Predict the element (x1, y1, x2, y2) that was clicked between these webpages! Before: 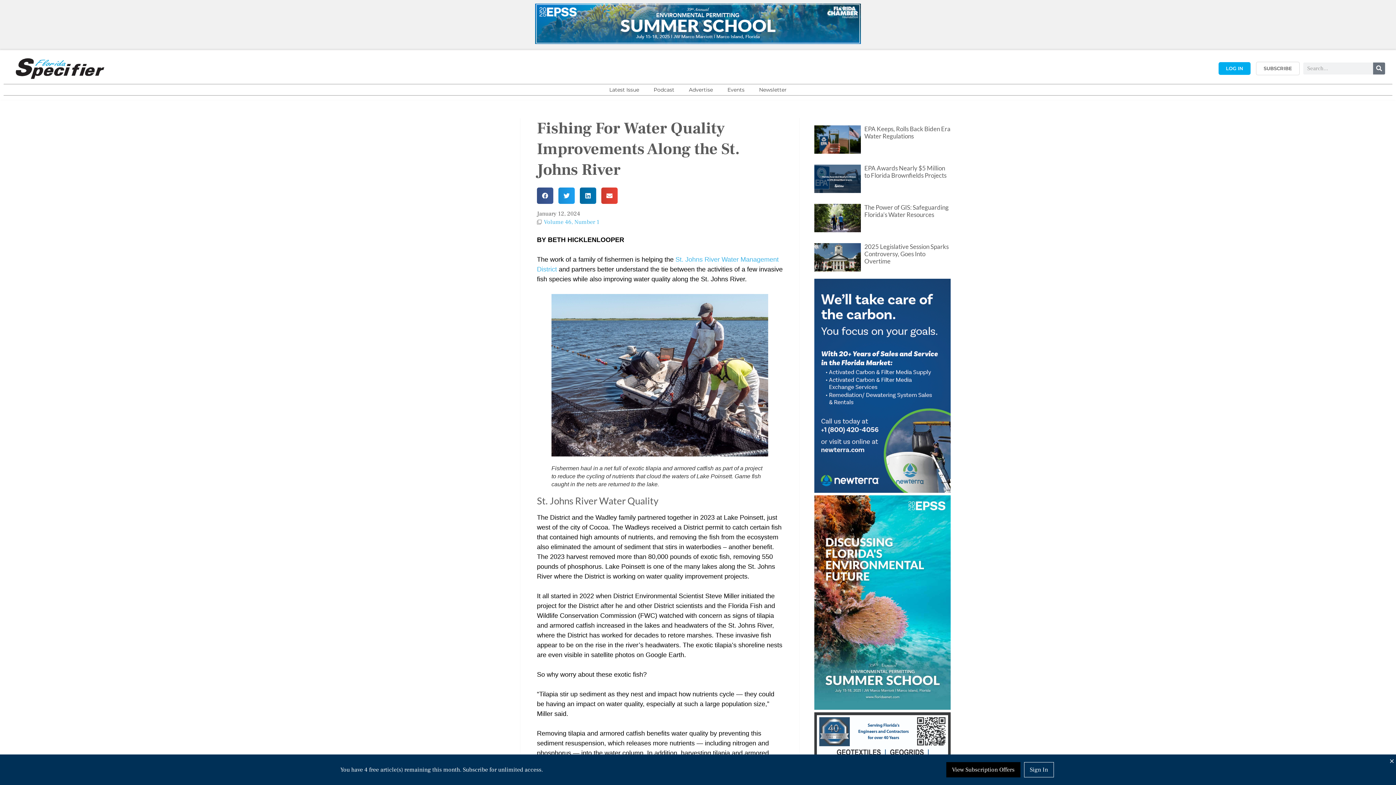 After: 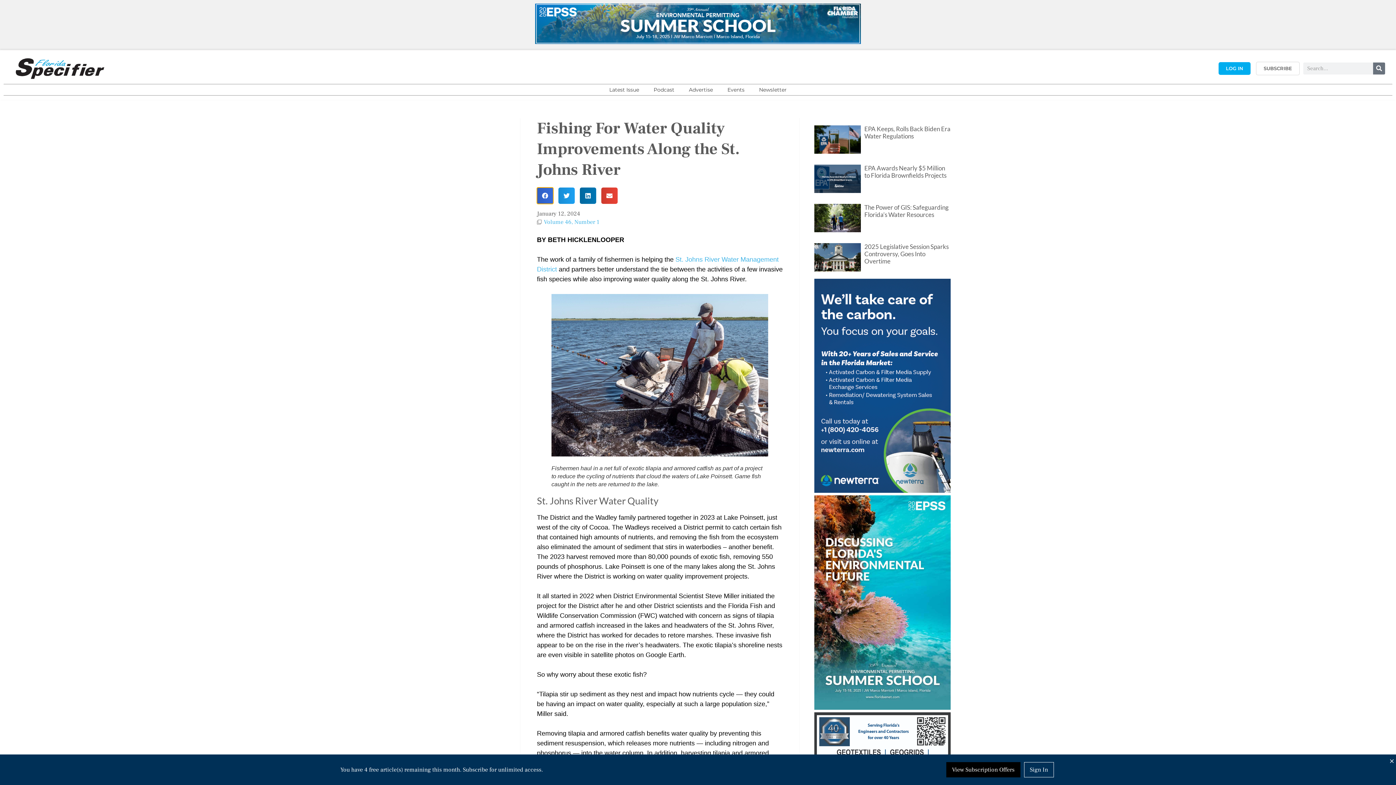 Action: bbox: (537, 187, 553, 204) label: Share on facebook